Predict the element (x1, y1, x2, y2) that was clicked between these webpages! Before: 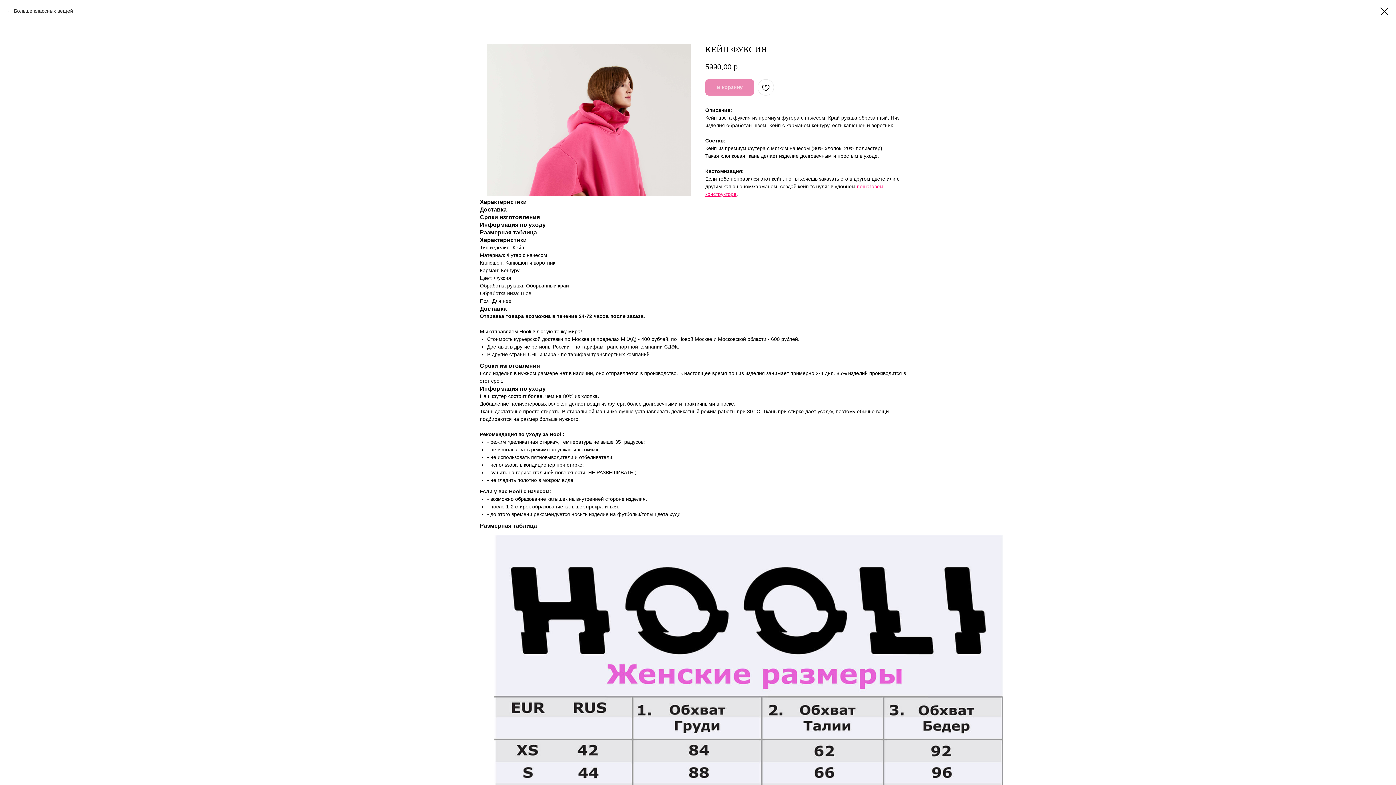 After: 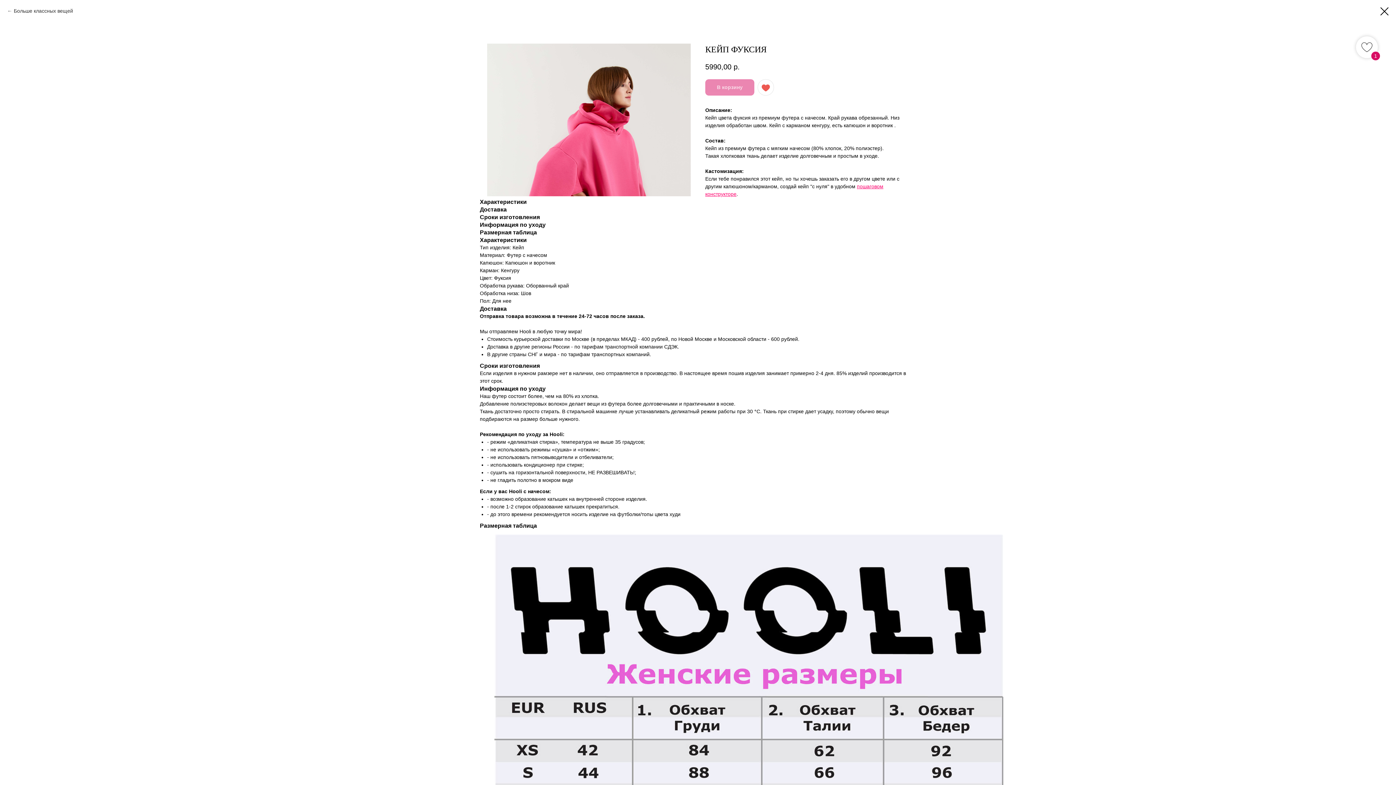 Action: bbox: (757, 79, 774, 95)